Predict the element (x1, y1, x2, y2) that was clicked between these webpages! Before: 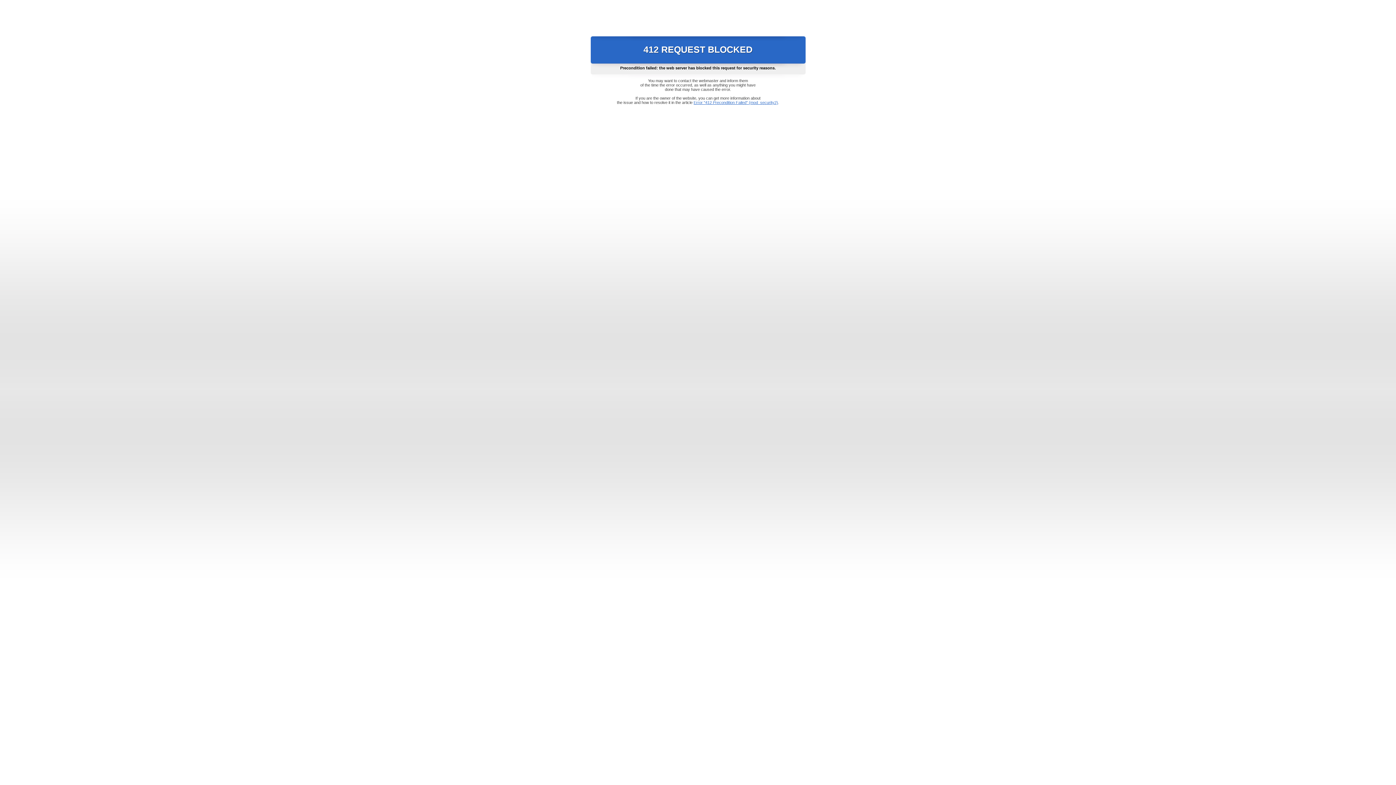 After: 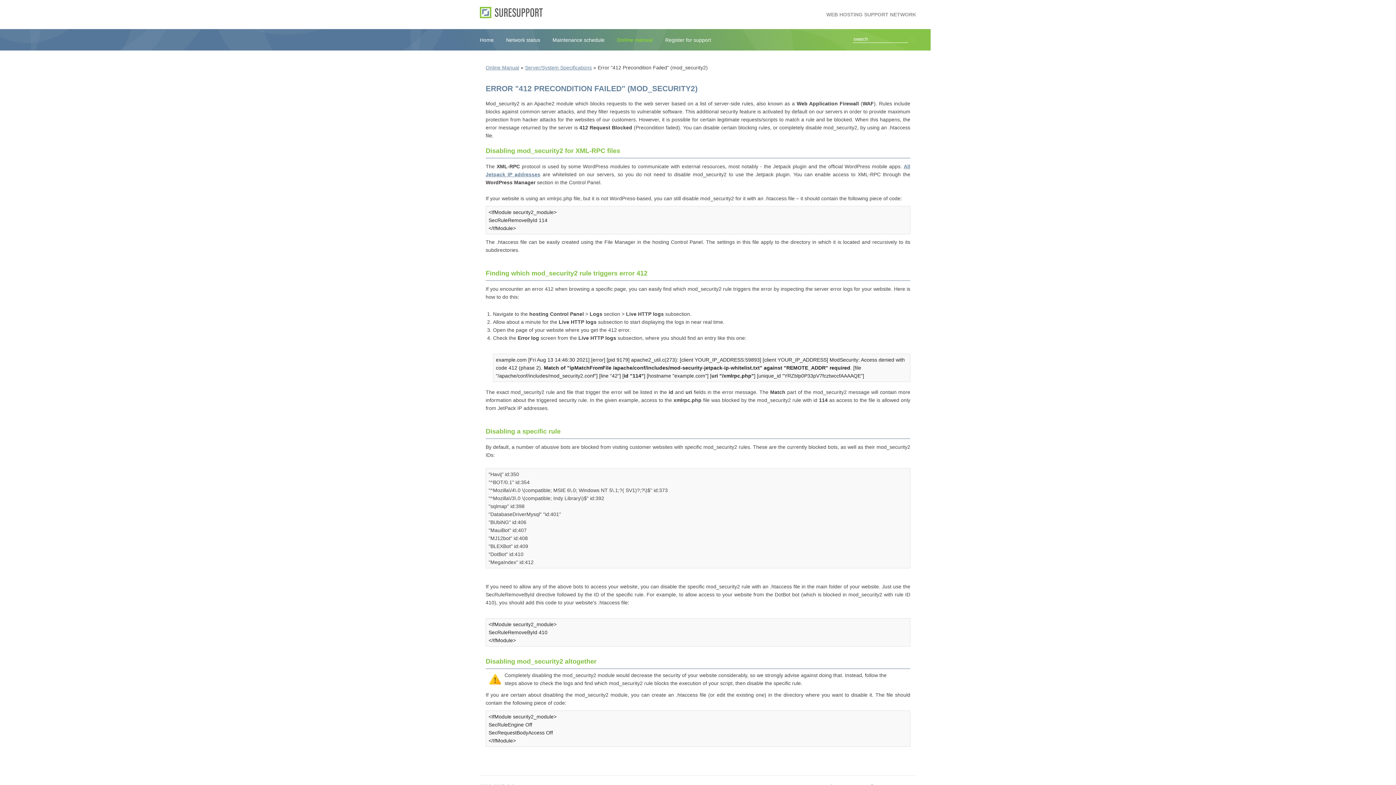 Action: bbox: (693, 100, 778, 104) label: Error "412 Precondition Failed" (mod_security2)